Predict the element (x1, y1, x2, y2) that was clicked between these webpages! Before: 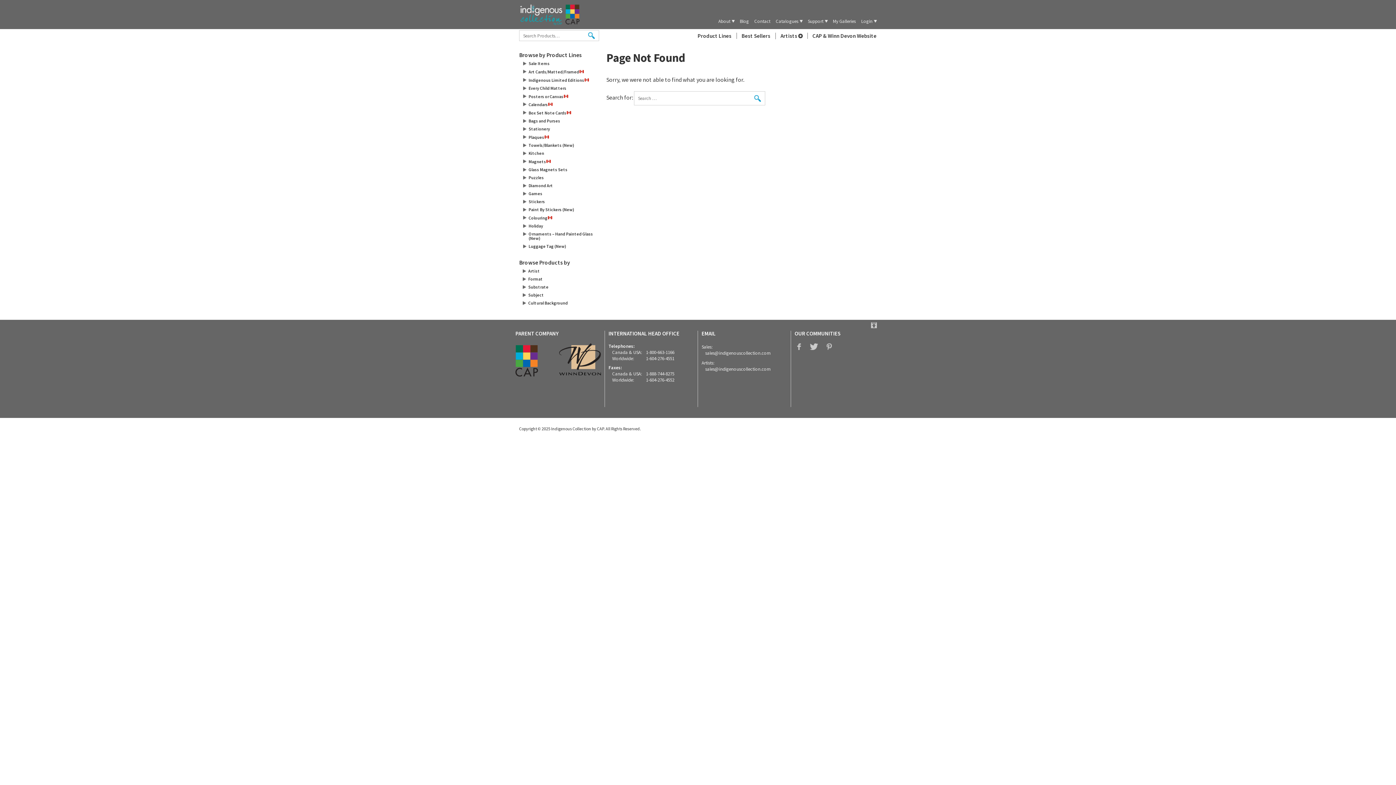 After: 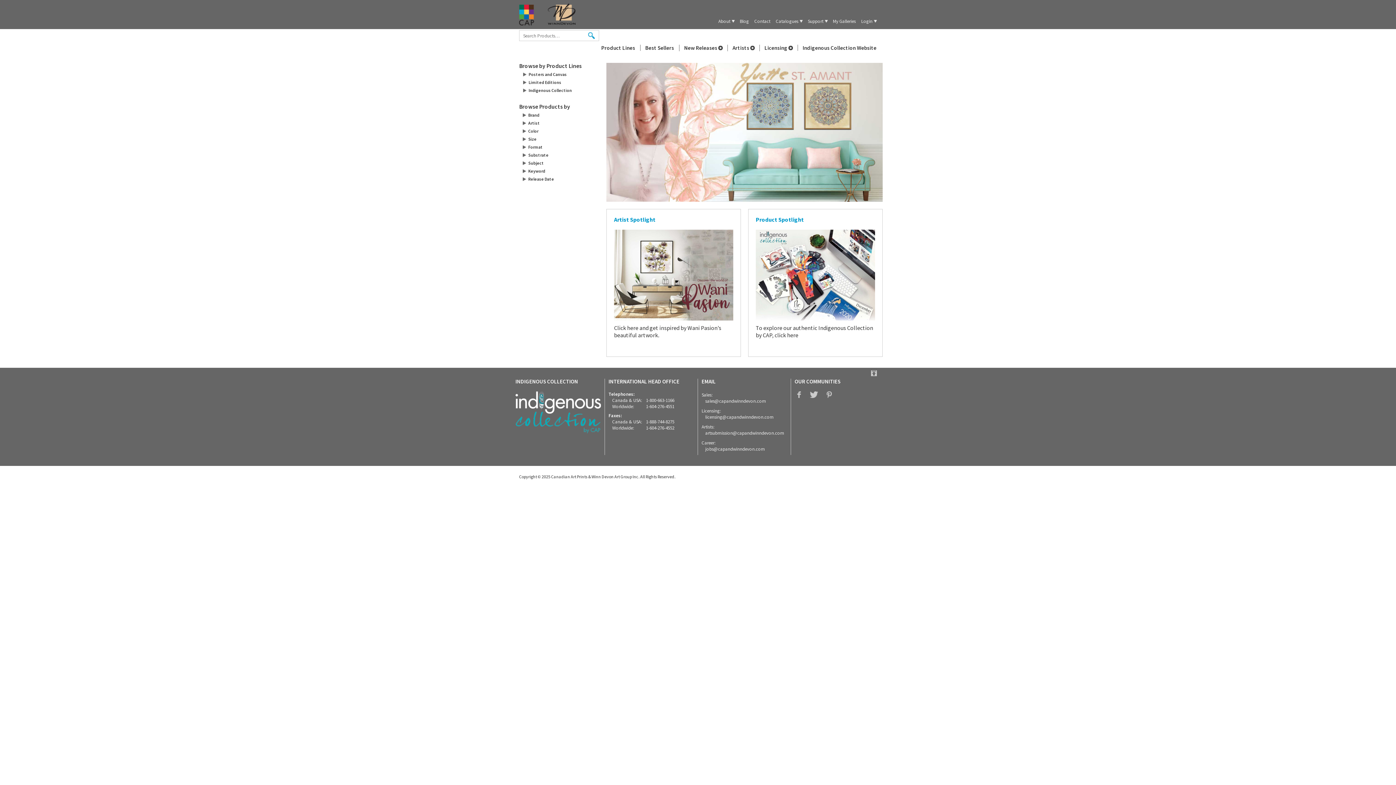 Action: label: CAP & Winn Devon Website bbox: (812, 32, 877, 38)